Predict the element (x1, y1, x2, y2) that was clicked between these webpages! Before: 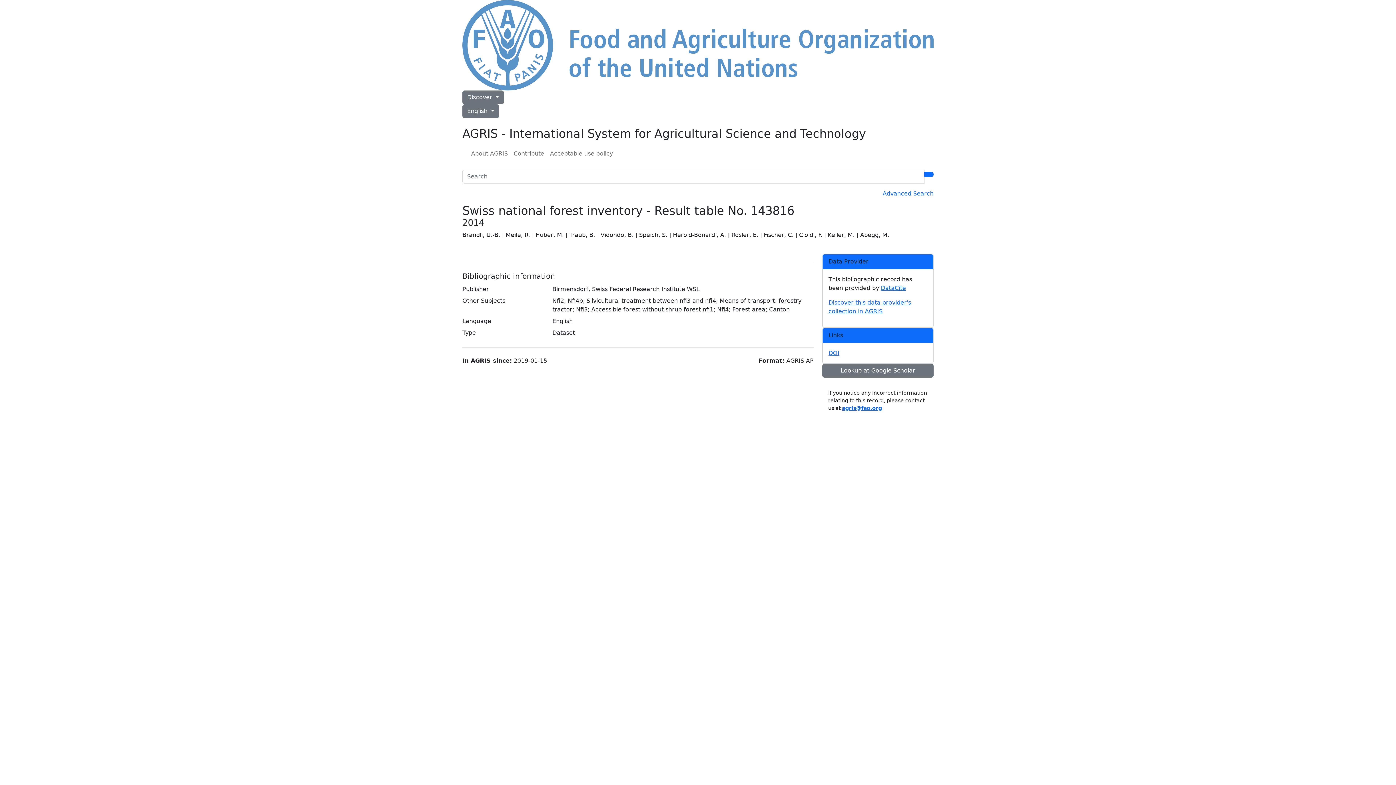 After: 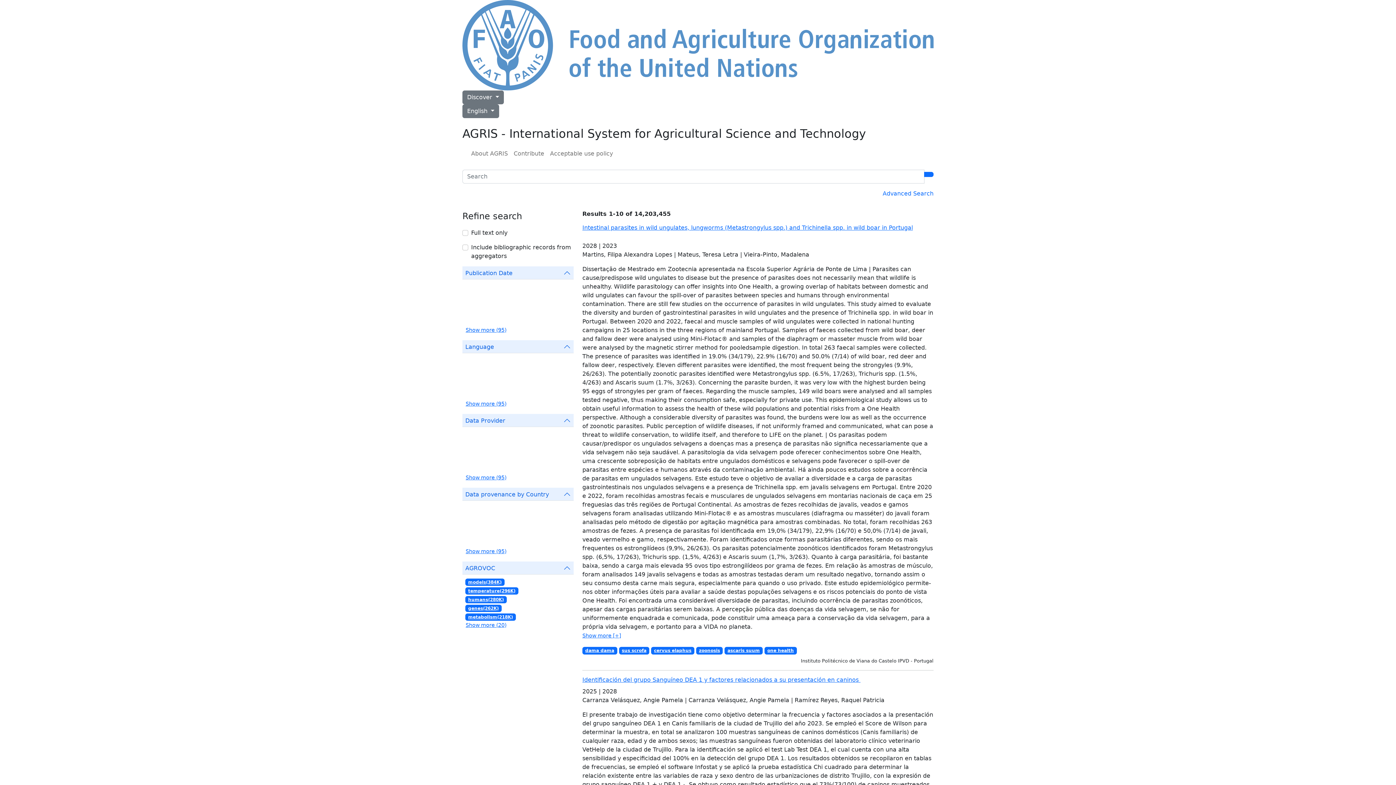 Action: bbox: (924, 171, 933, 176)